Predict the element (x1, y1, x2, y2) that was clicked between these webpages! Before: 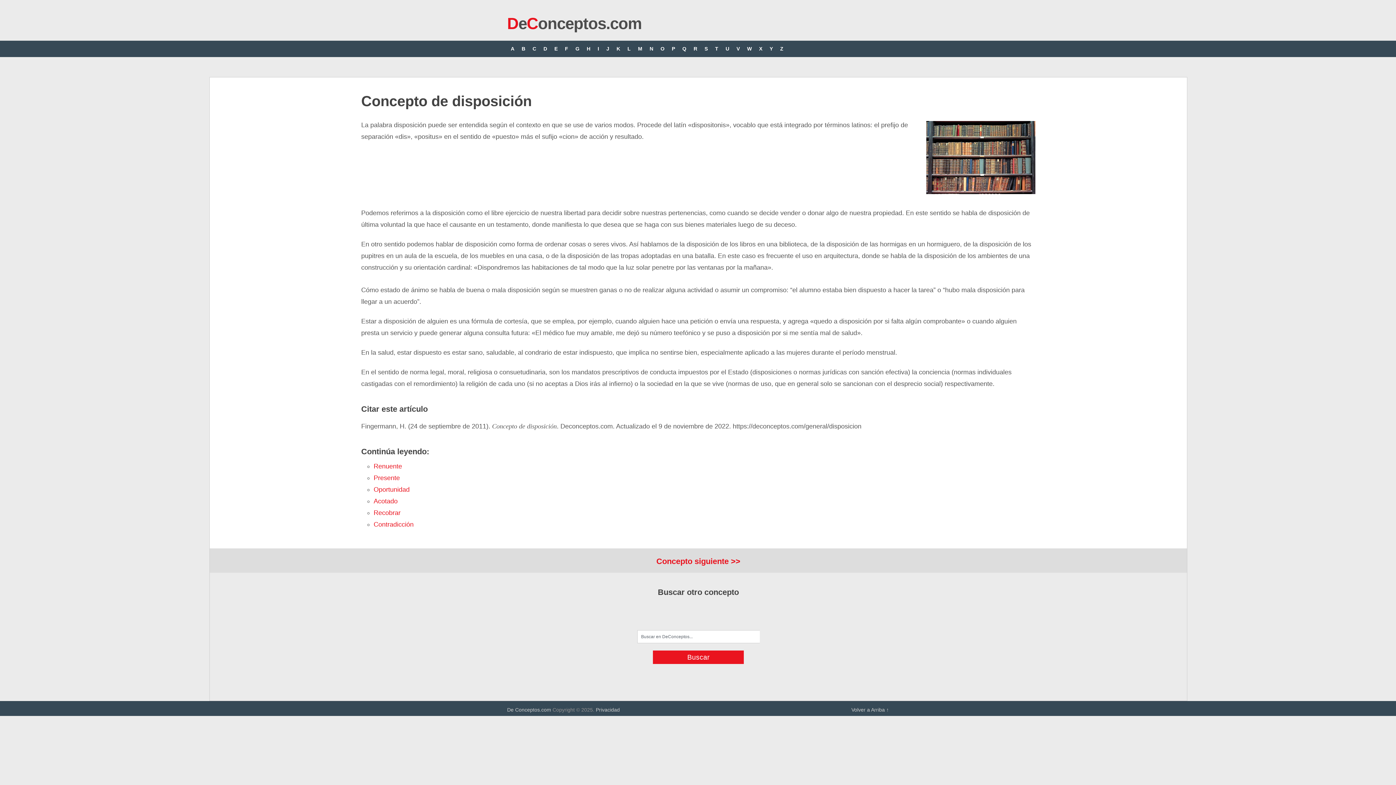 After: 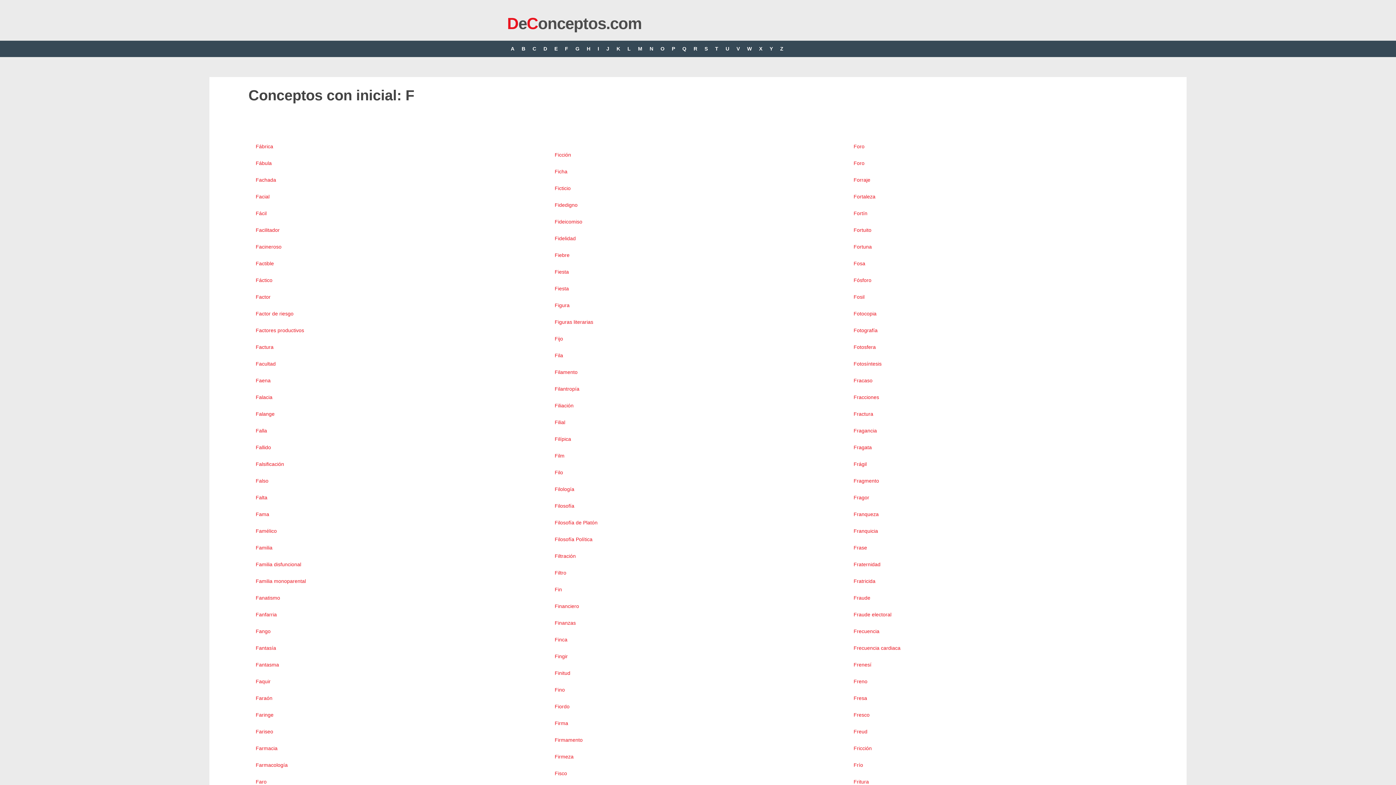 Action: bbox: (561, 40, 572, 57) label: F